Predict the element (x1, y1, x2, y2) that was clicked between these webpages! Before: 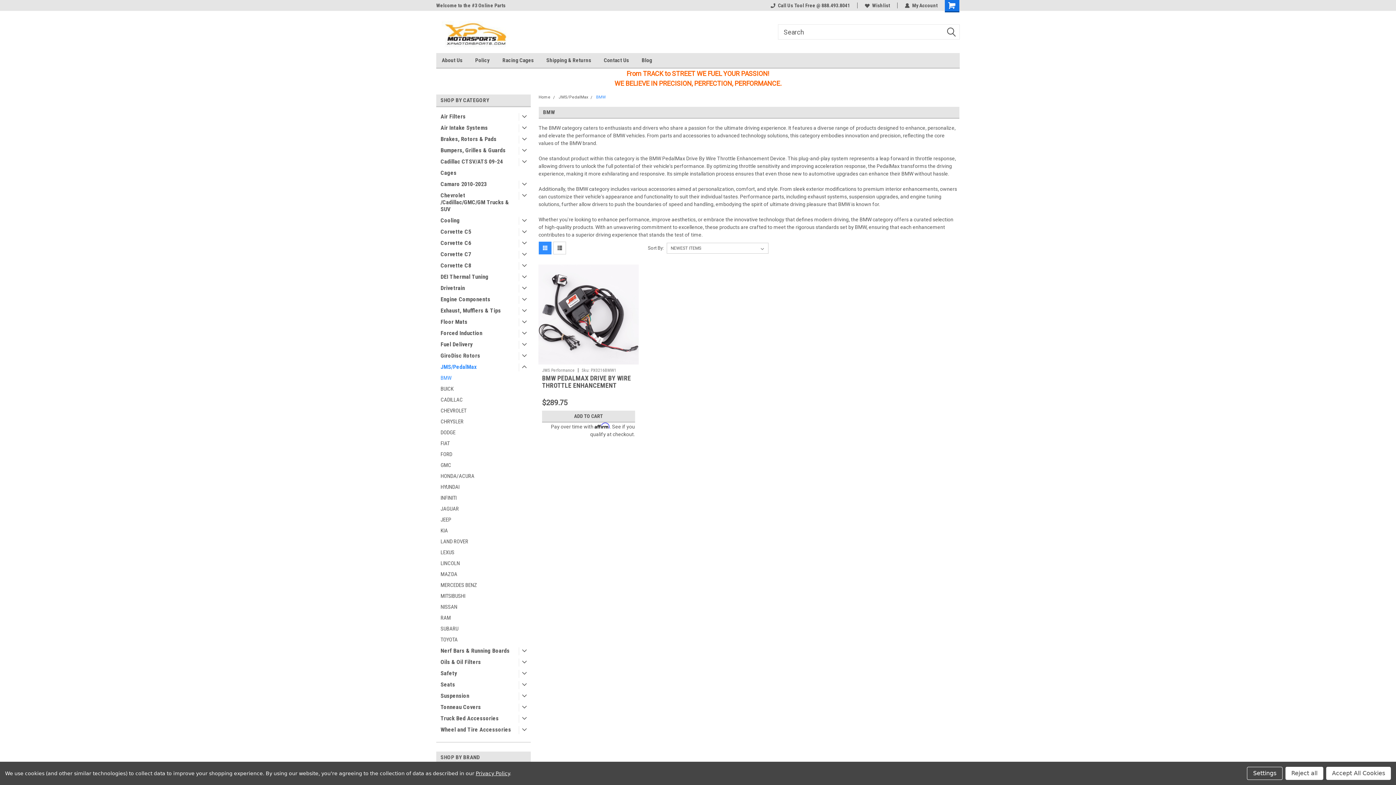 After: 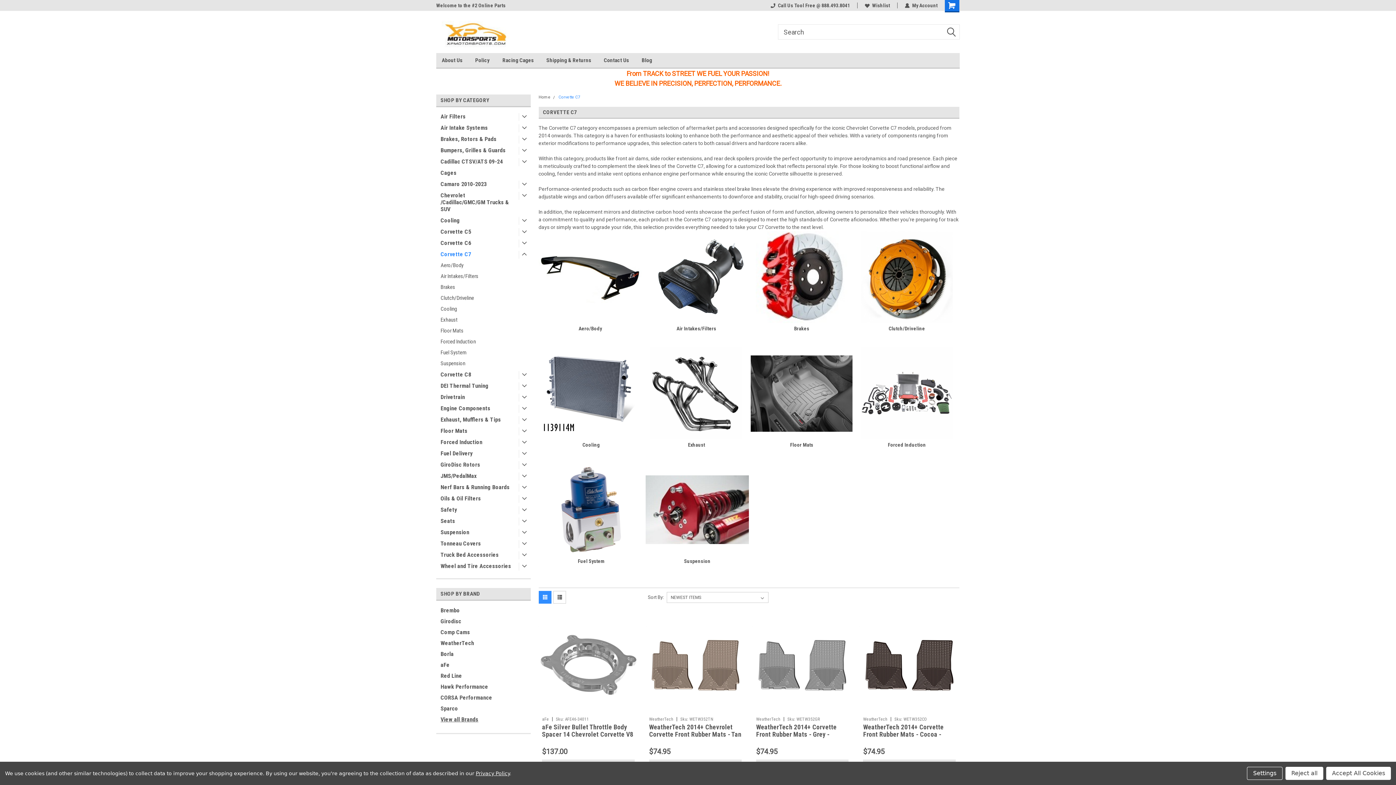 Action: bbox: (436, 248, 515, 260) label: Corvette C7